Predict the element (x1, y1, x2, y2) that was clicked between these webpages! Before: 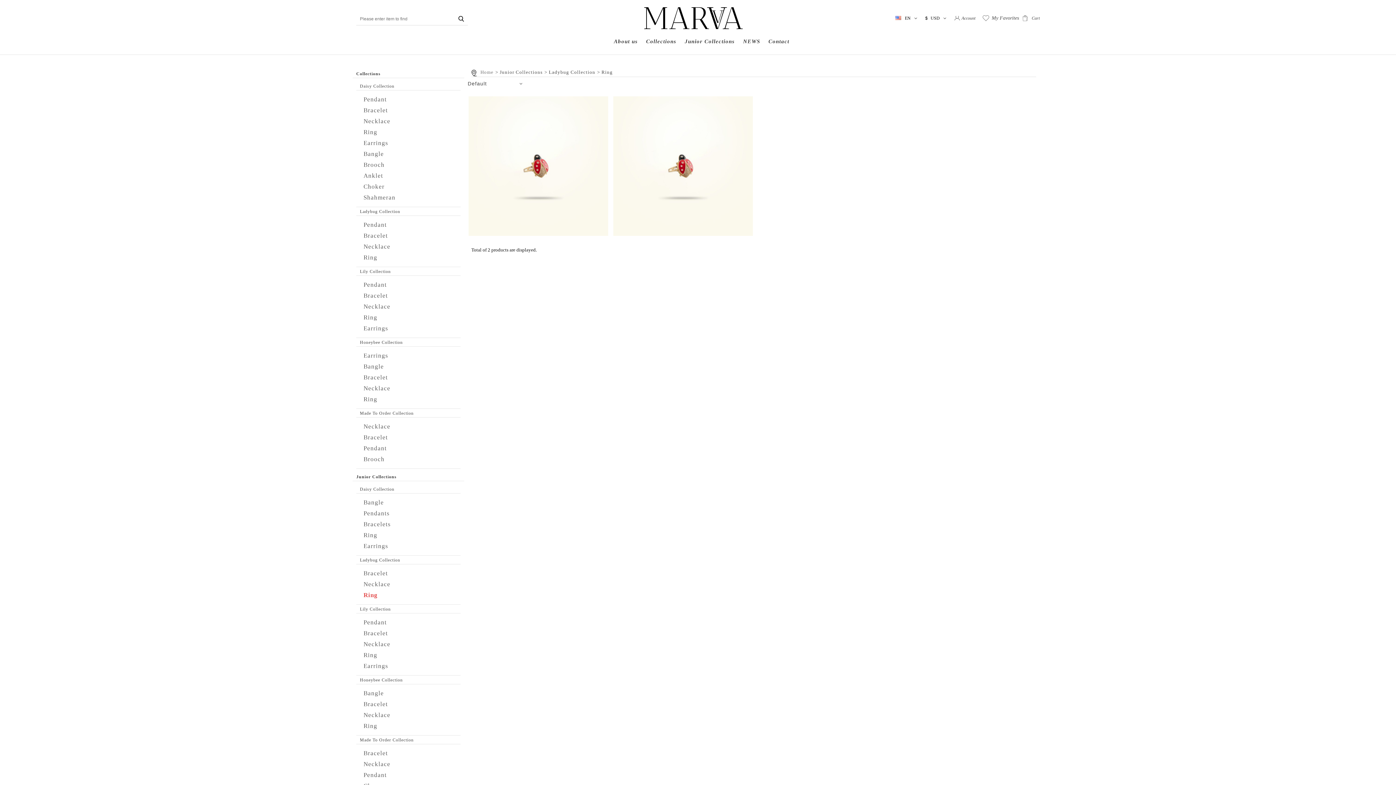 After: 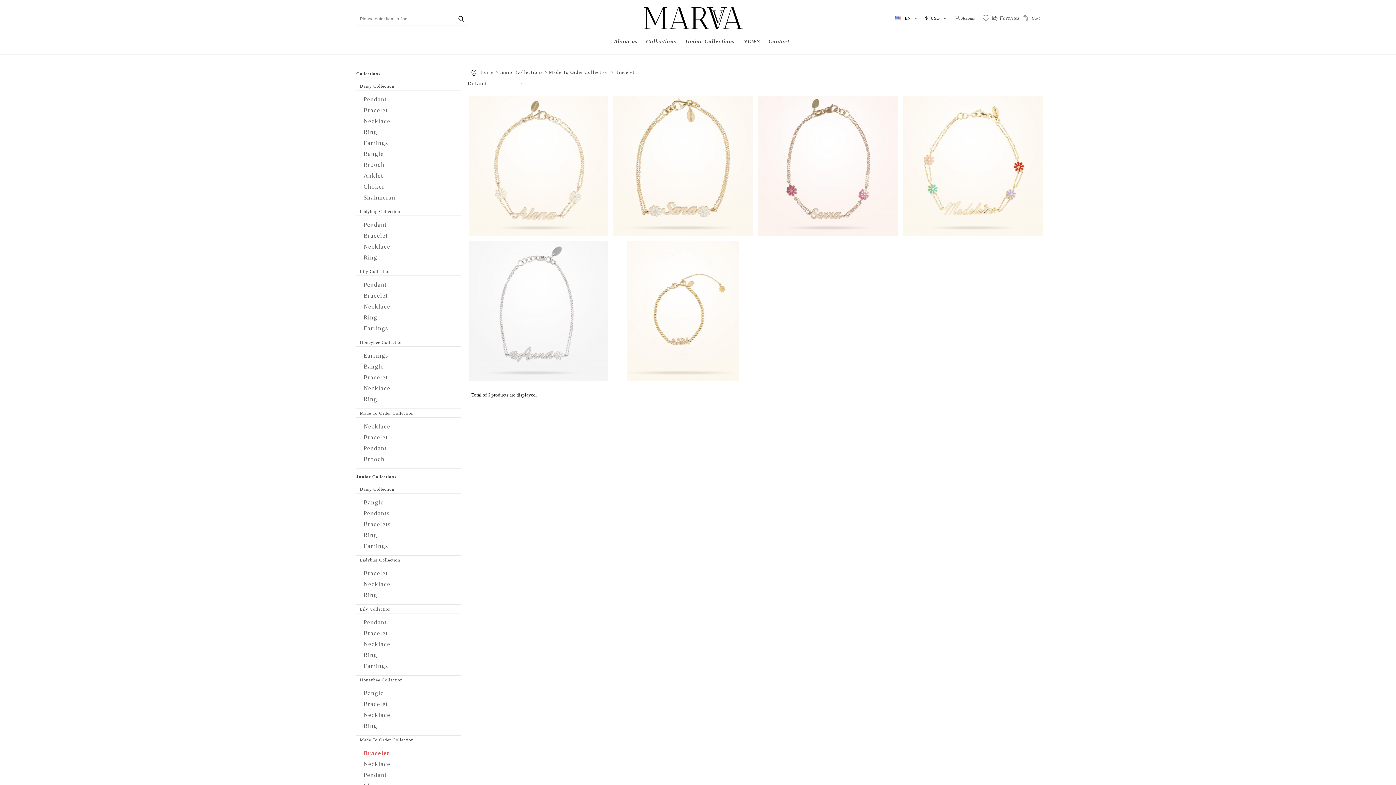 Action: bbox: (360, 748, 456, 759) label: Bracelet